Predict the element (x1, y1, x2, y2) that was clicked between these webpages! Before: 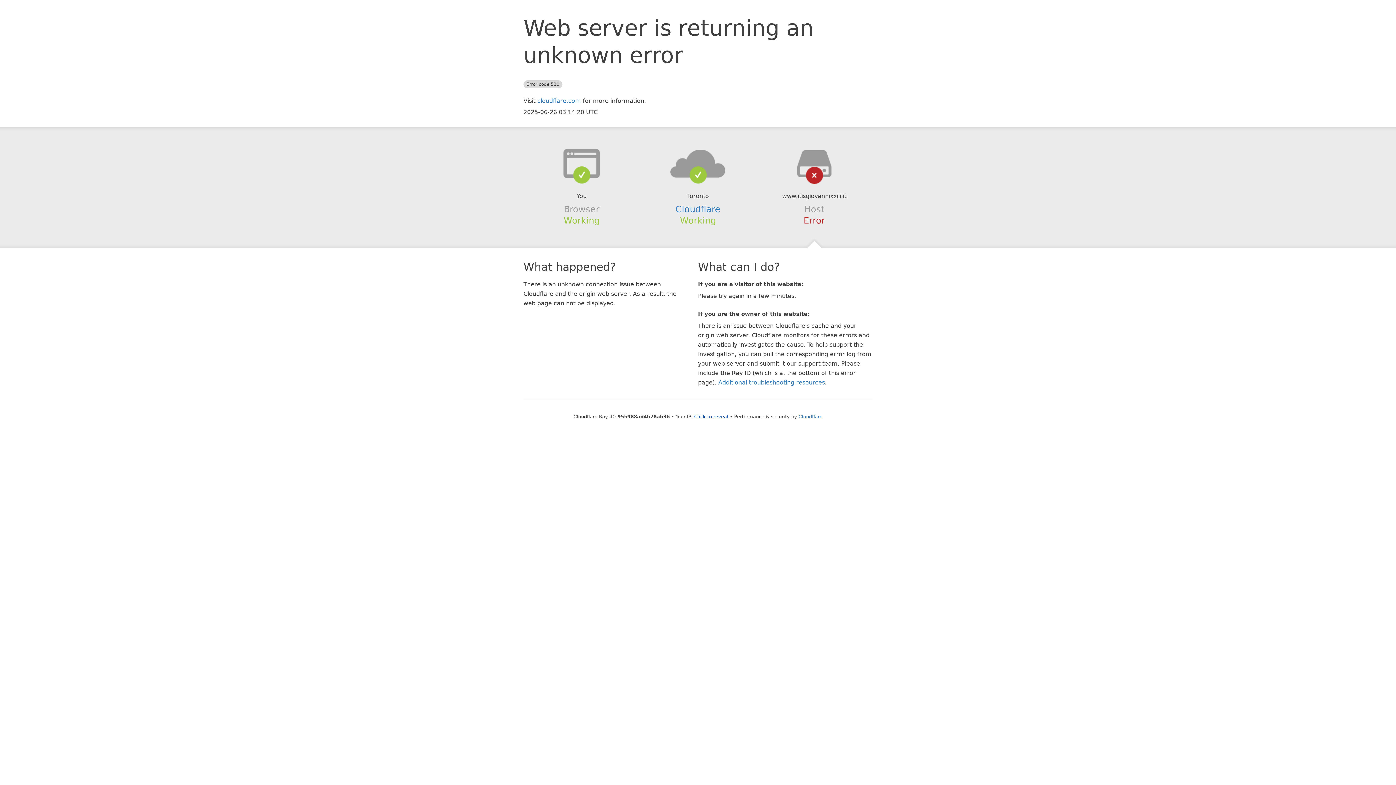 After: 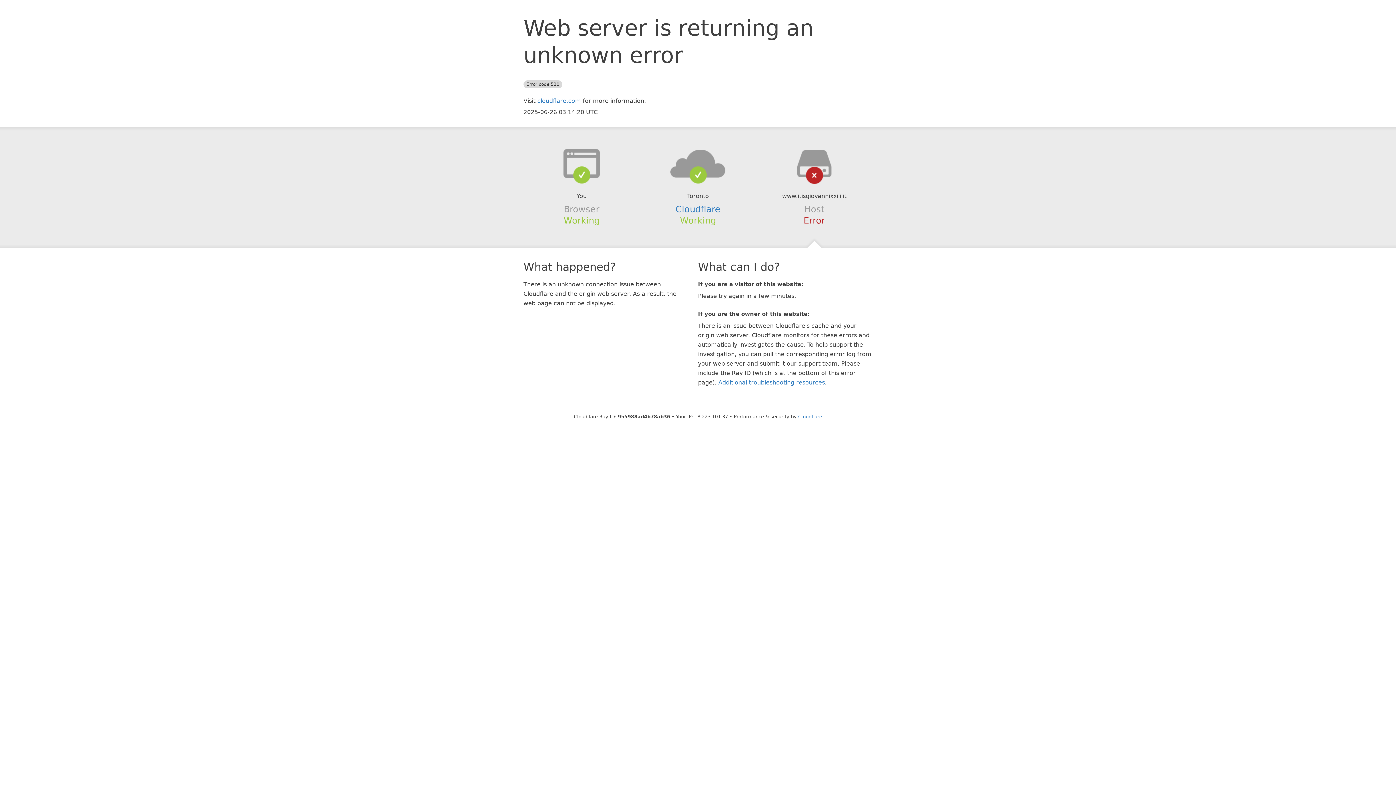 Action: bbox: (694, 414, 728, 419) label: Click to reveal